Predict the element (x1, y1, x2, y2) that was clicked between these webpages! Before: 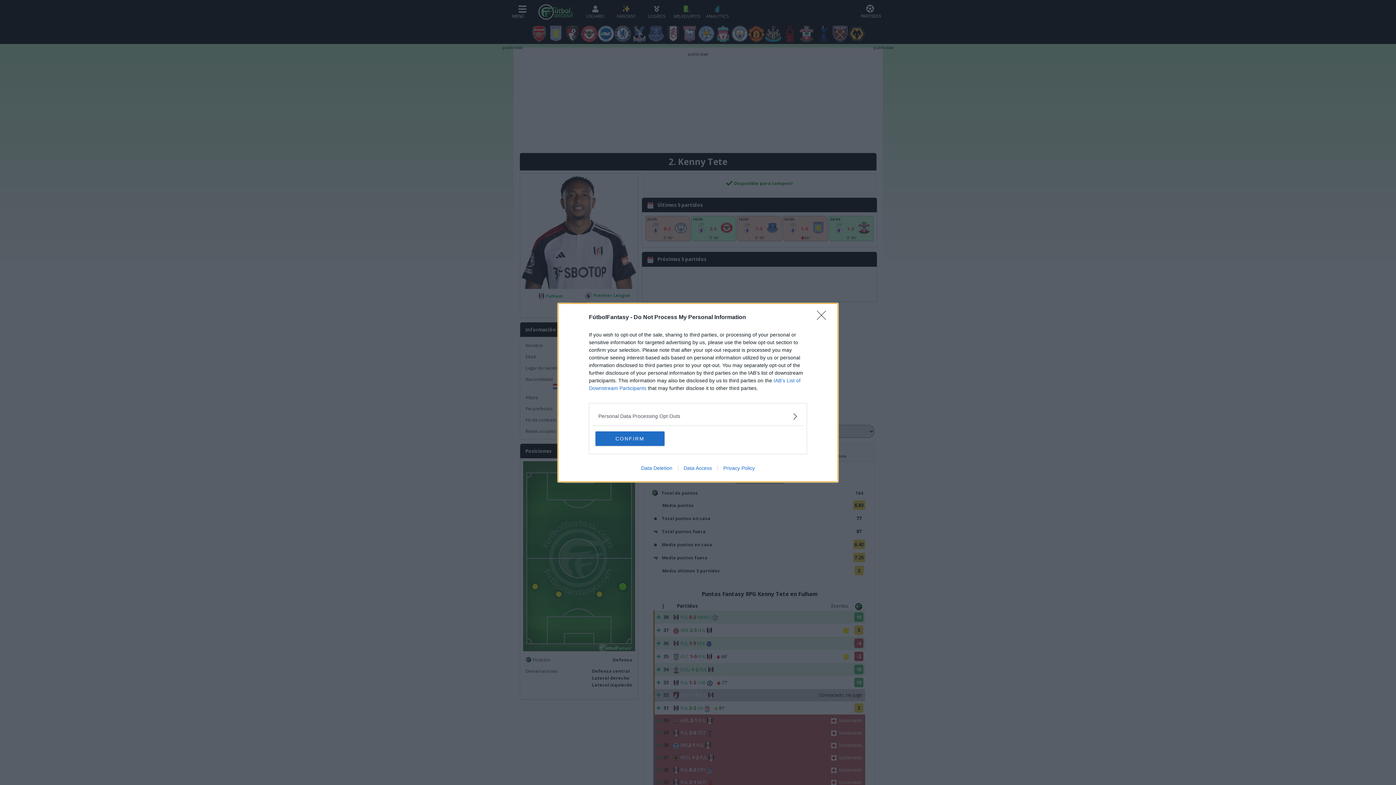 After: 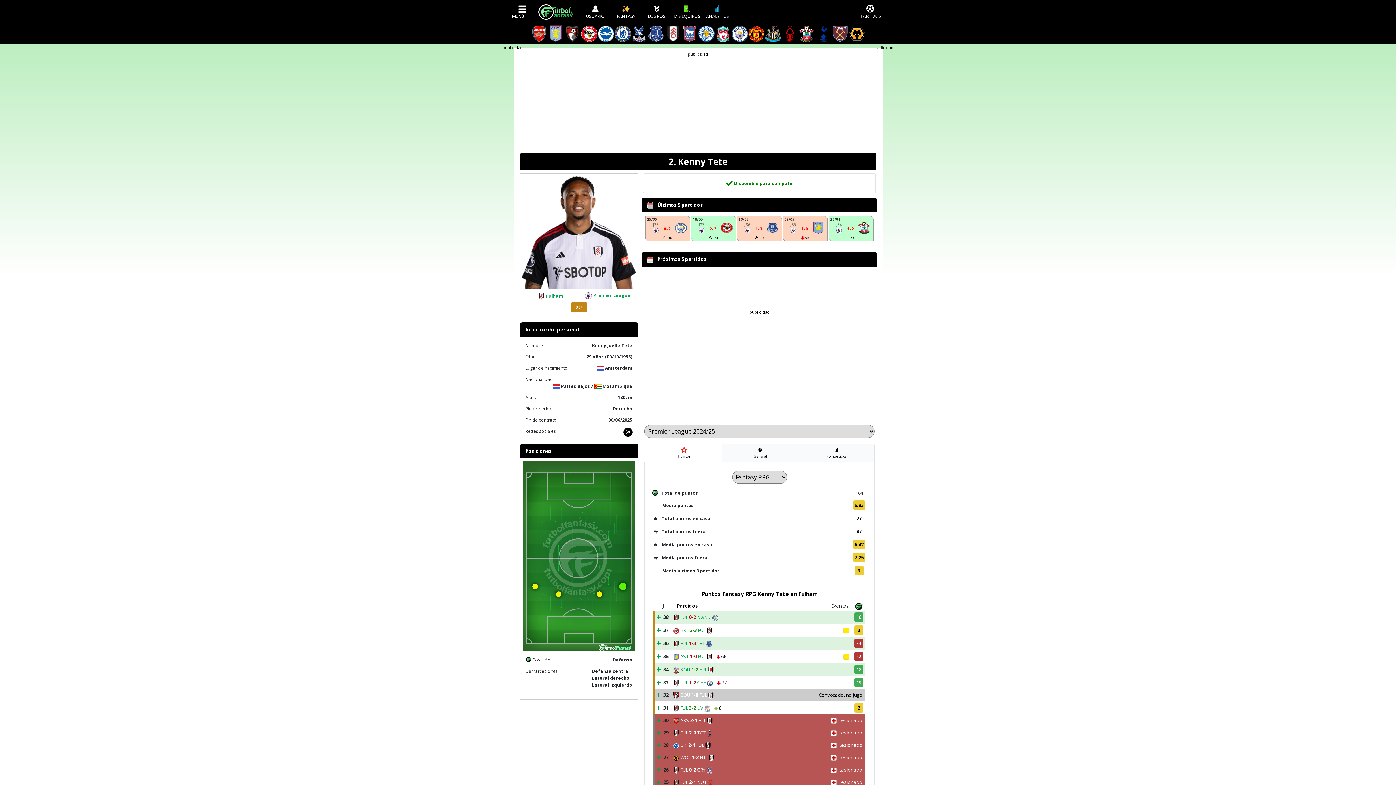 Action: label: CONFIRM bbox: (595, 431, 664, 446)